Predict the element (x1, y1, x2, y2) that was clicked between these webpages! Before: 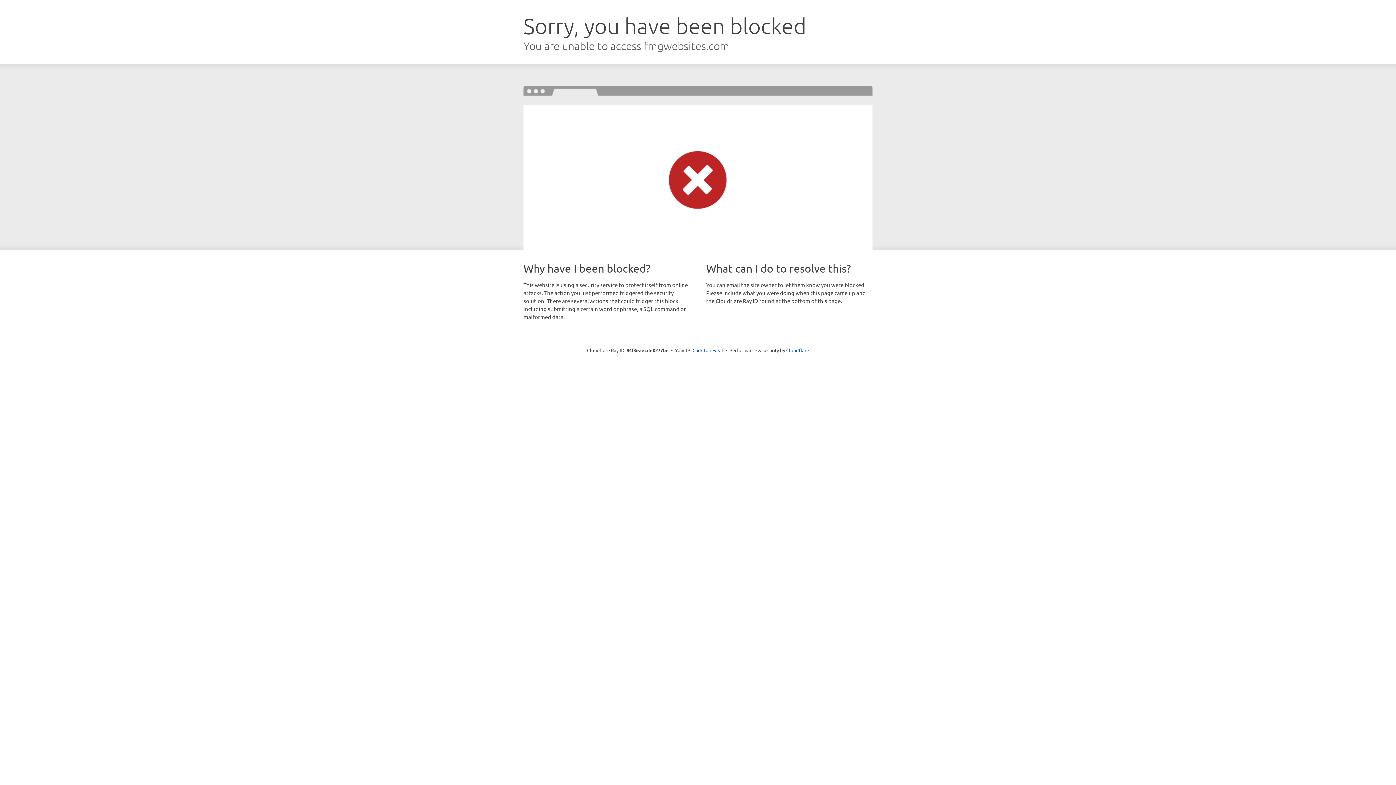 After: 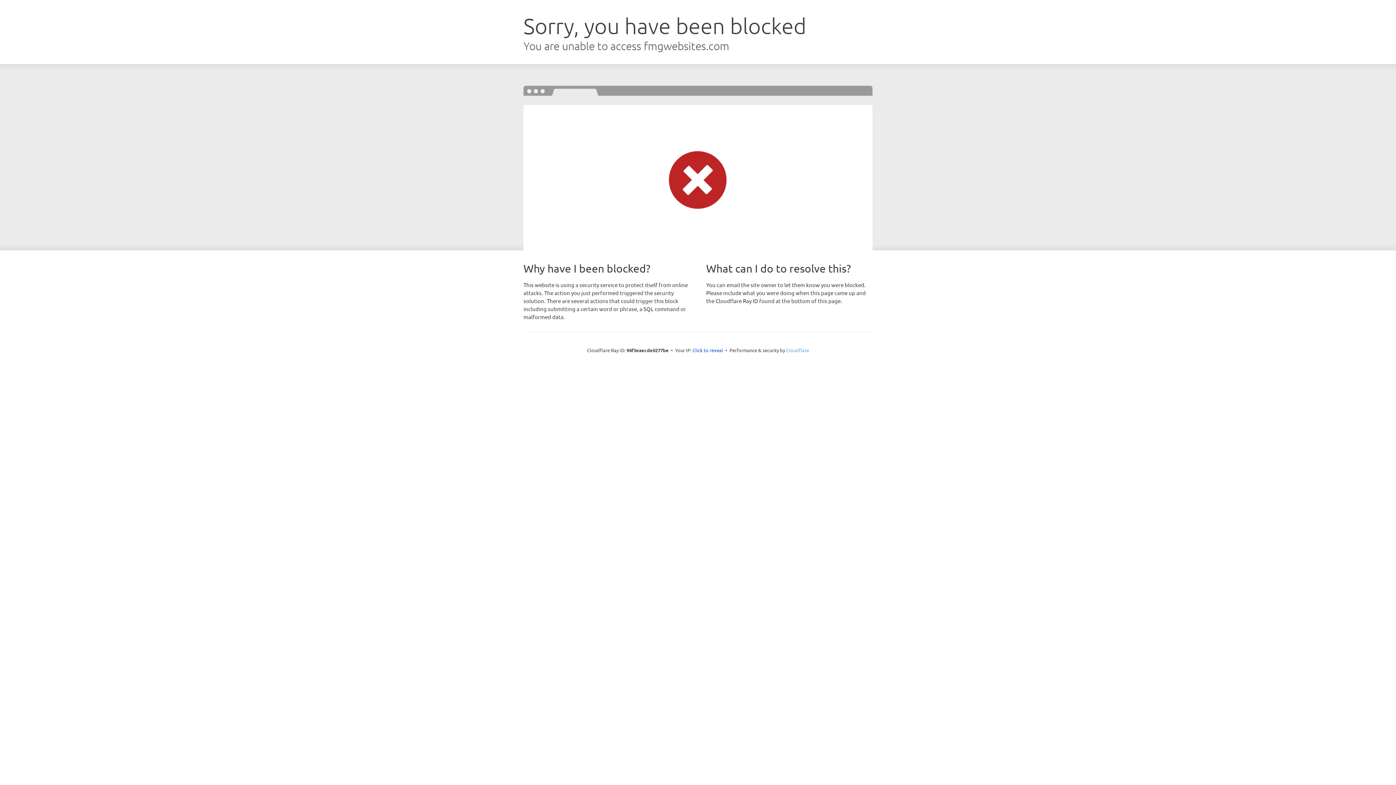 Action: bbox: (786, 347, 809, 353) label: Cloudflare